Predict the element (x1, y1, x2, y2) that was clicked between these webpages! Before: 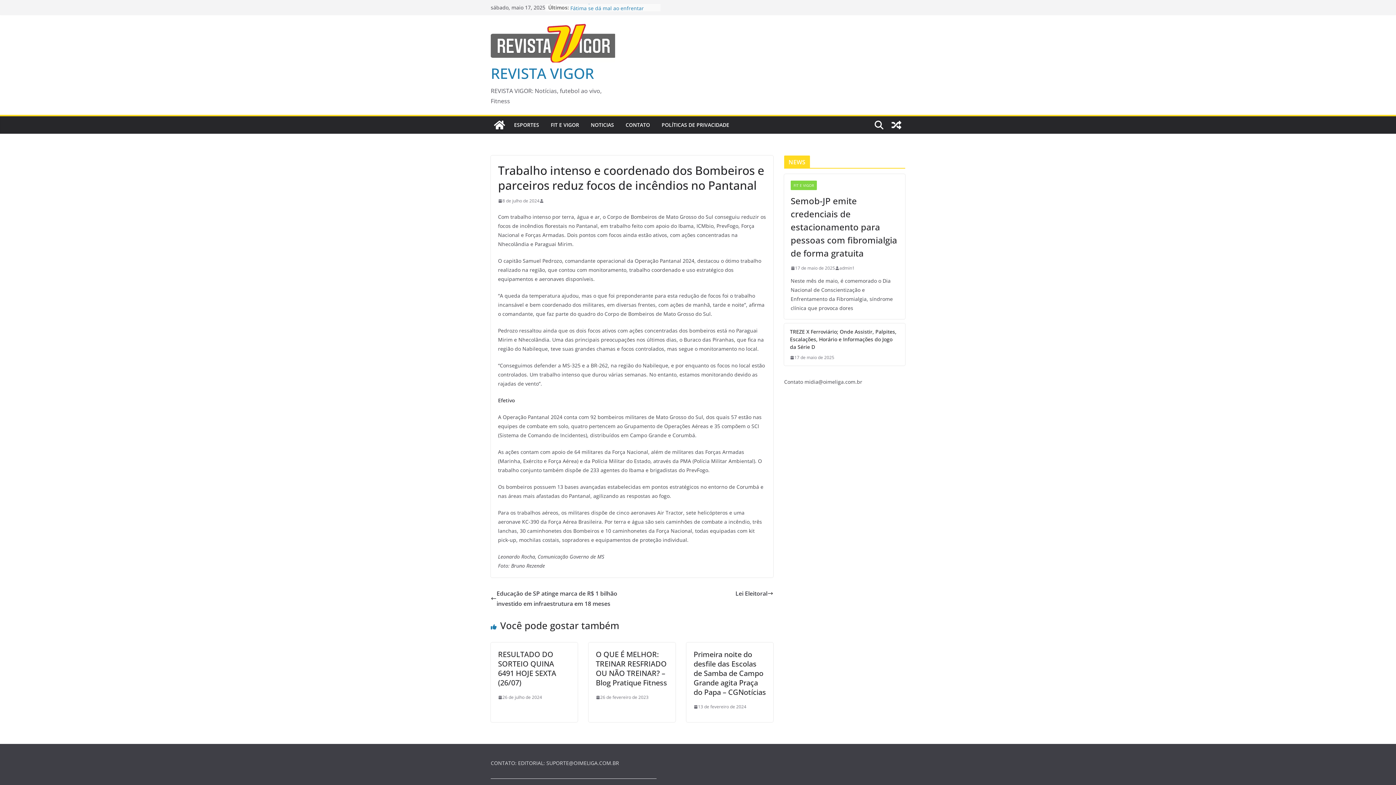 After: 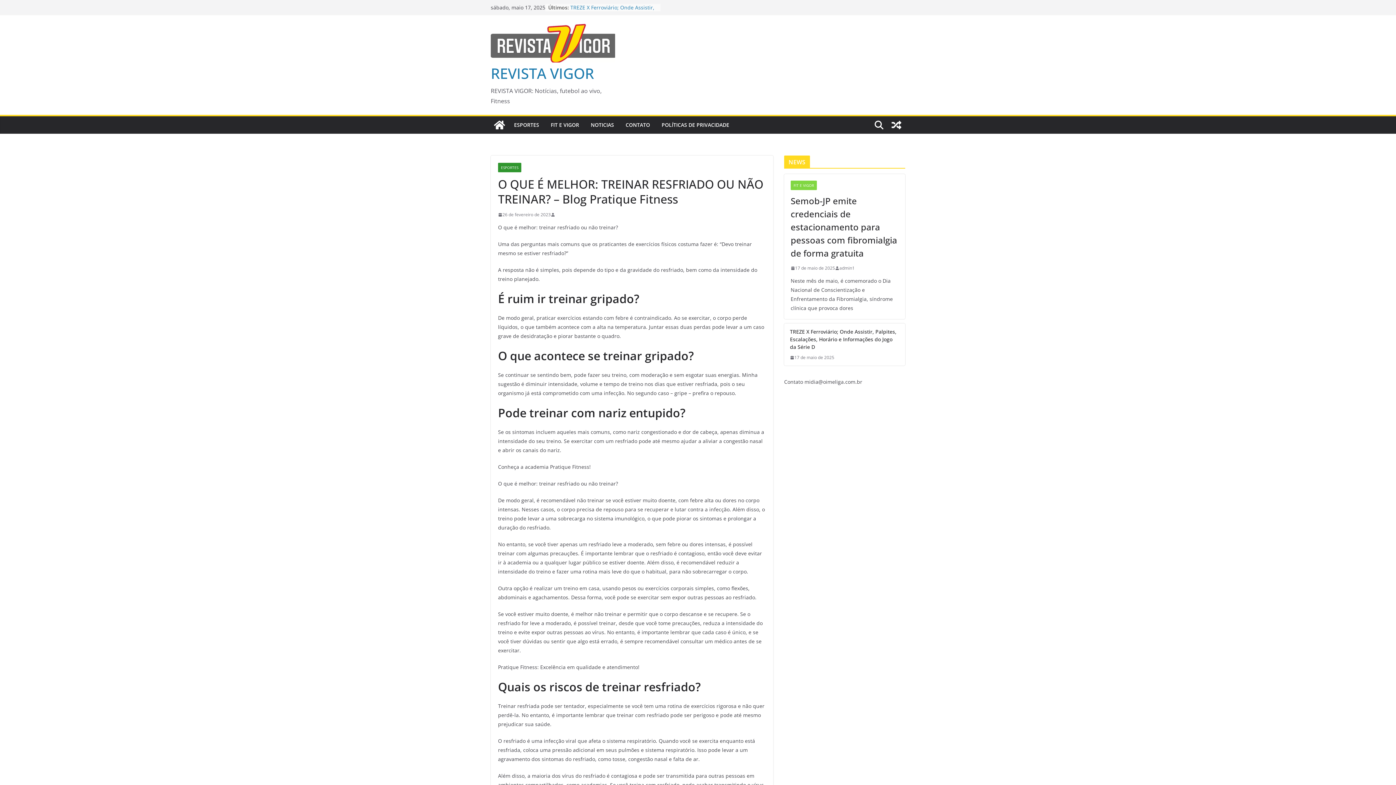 Action: label: 26 de fevereiro de 2023 bbox: (596, 693, 648, 701)